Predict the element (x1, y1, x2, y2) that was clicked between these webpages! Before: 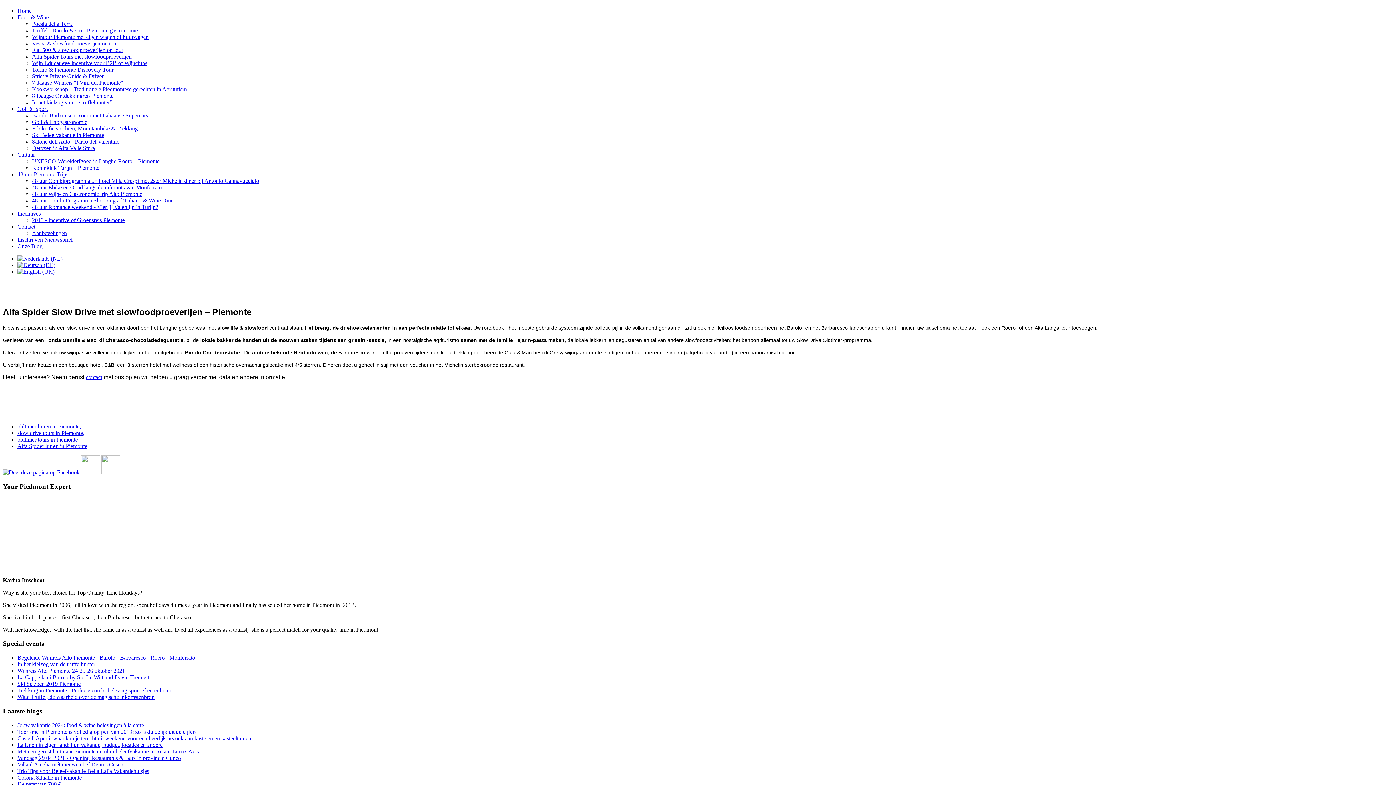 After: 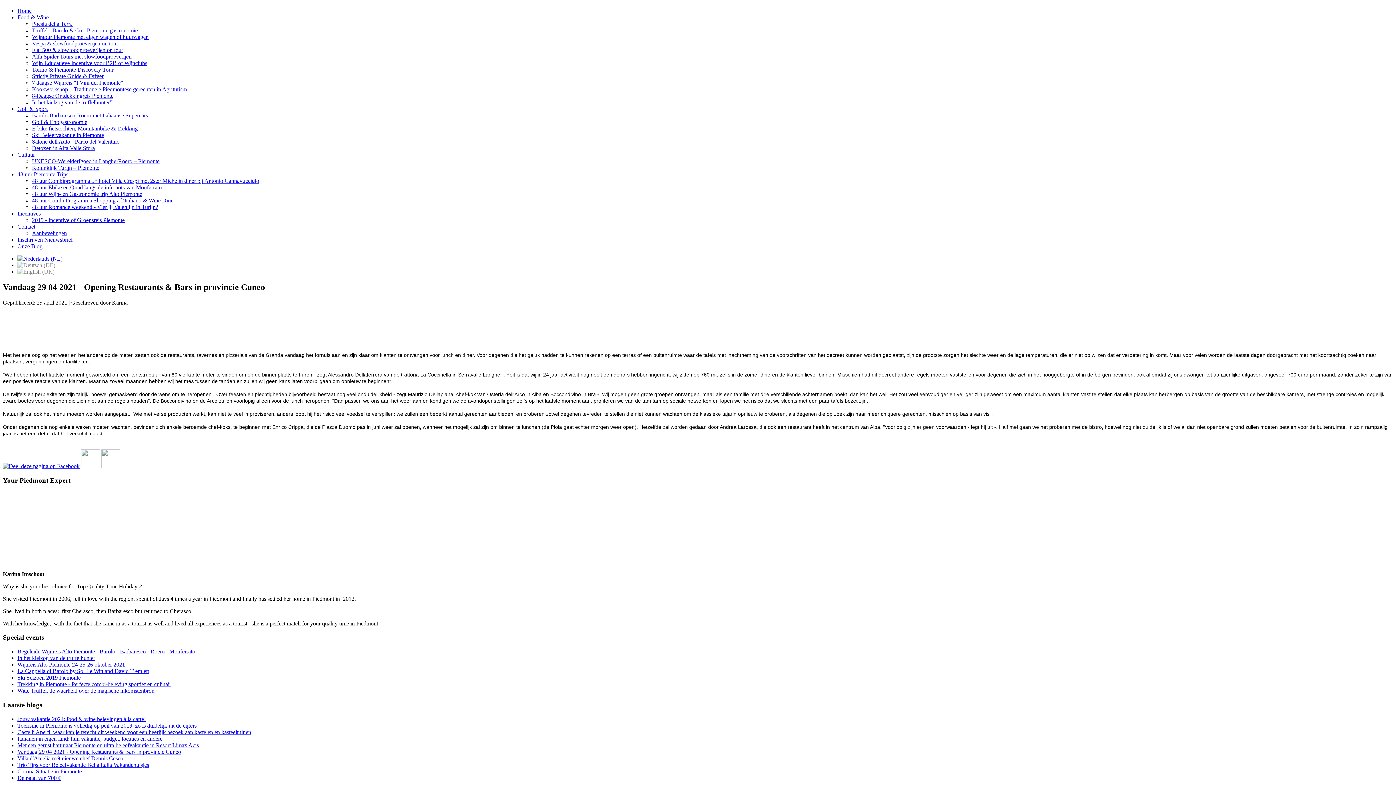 Action: label: Vandaag 29 04 2021 - Opening Restaurants & Bars in provincie Cuneo bbox: (17, 755, 181, 761)